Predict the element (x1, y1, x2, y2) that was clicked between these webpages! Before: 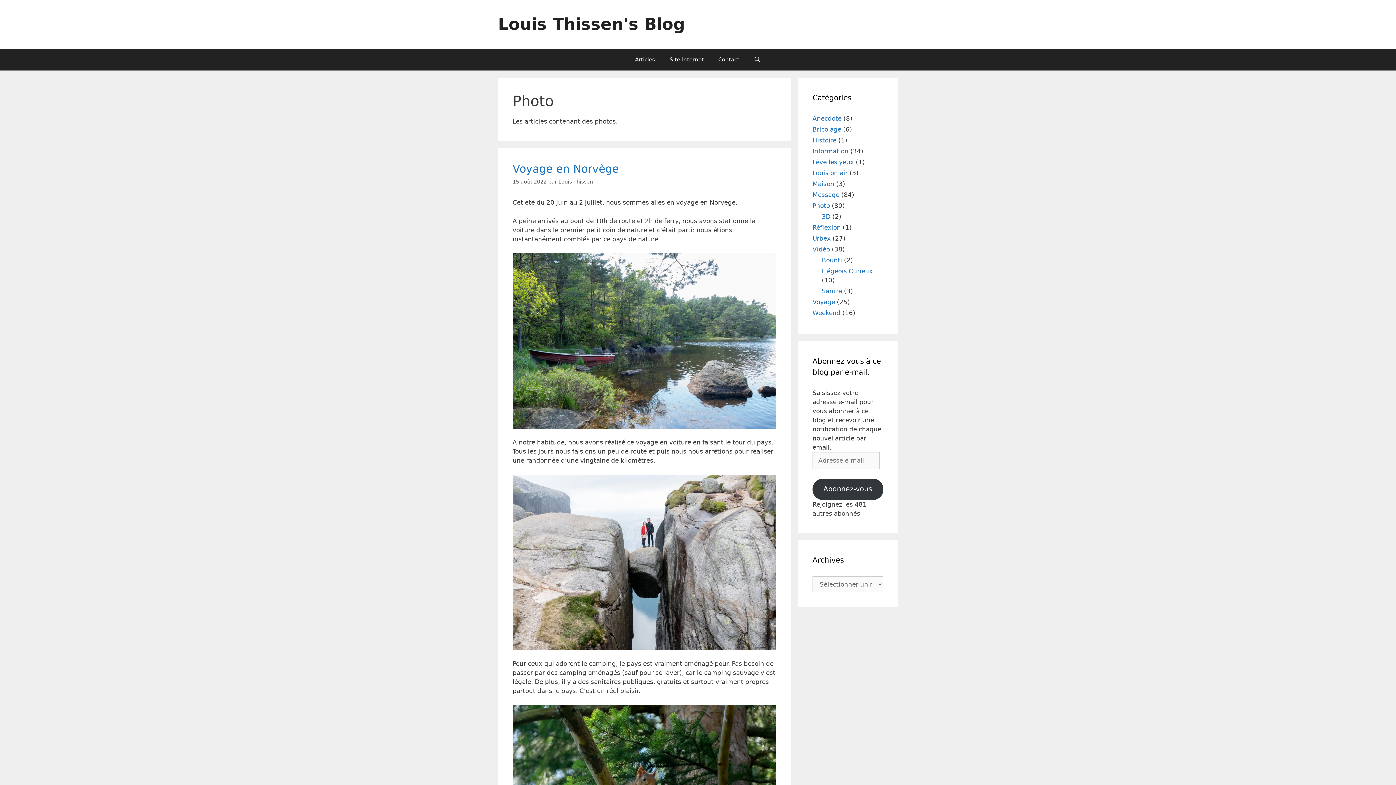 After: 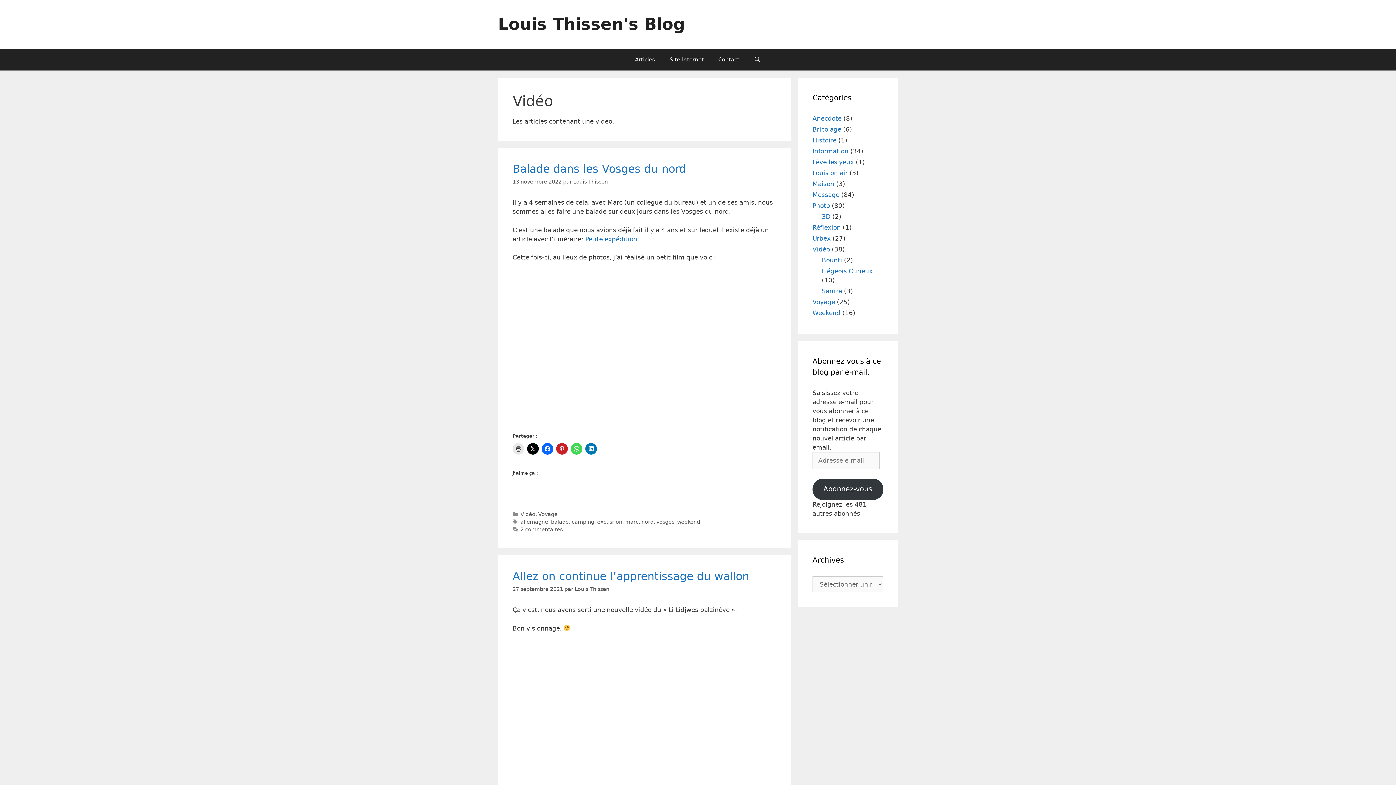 Action: bbox: (812, 245, 830, 253) label: Vidéo